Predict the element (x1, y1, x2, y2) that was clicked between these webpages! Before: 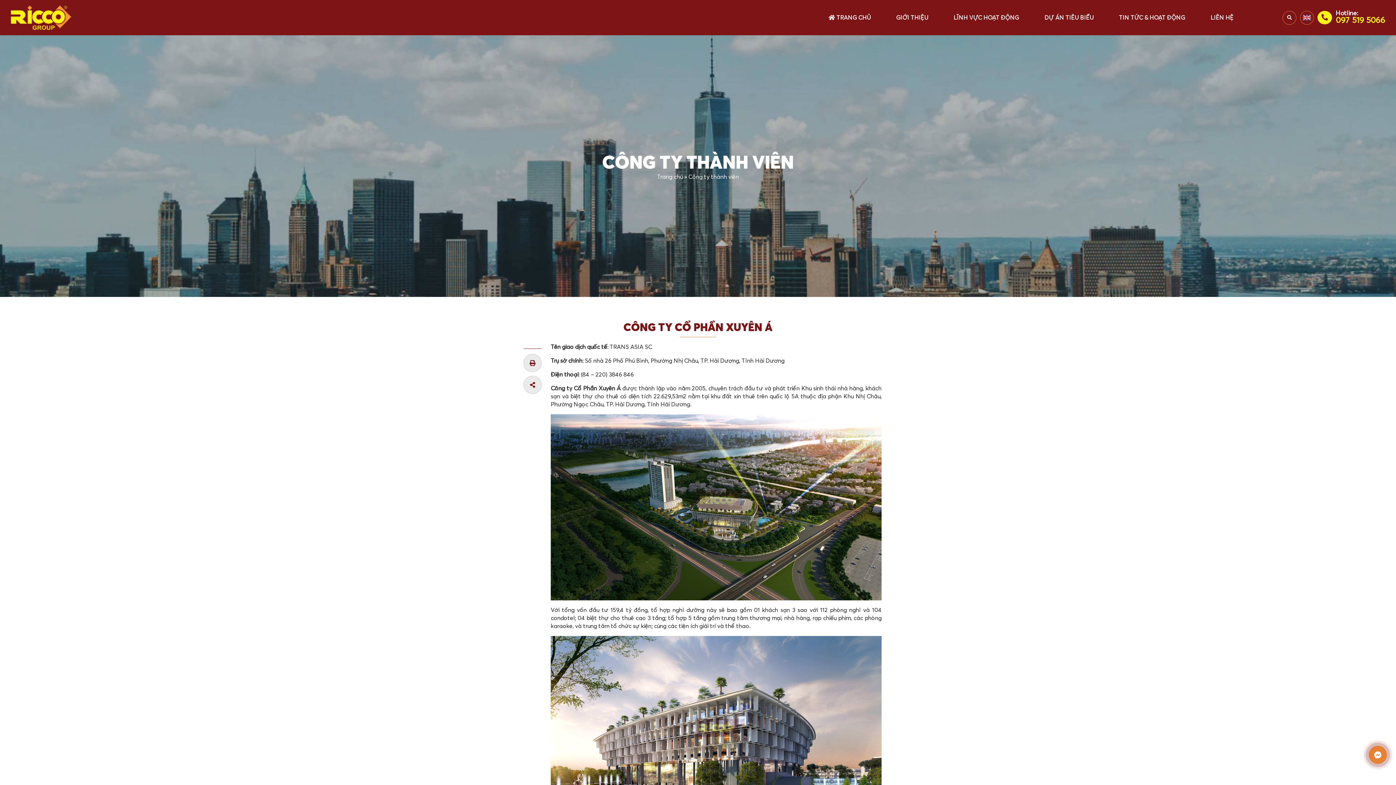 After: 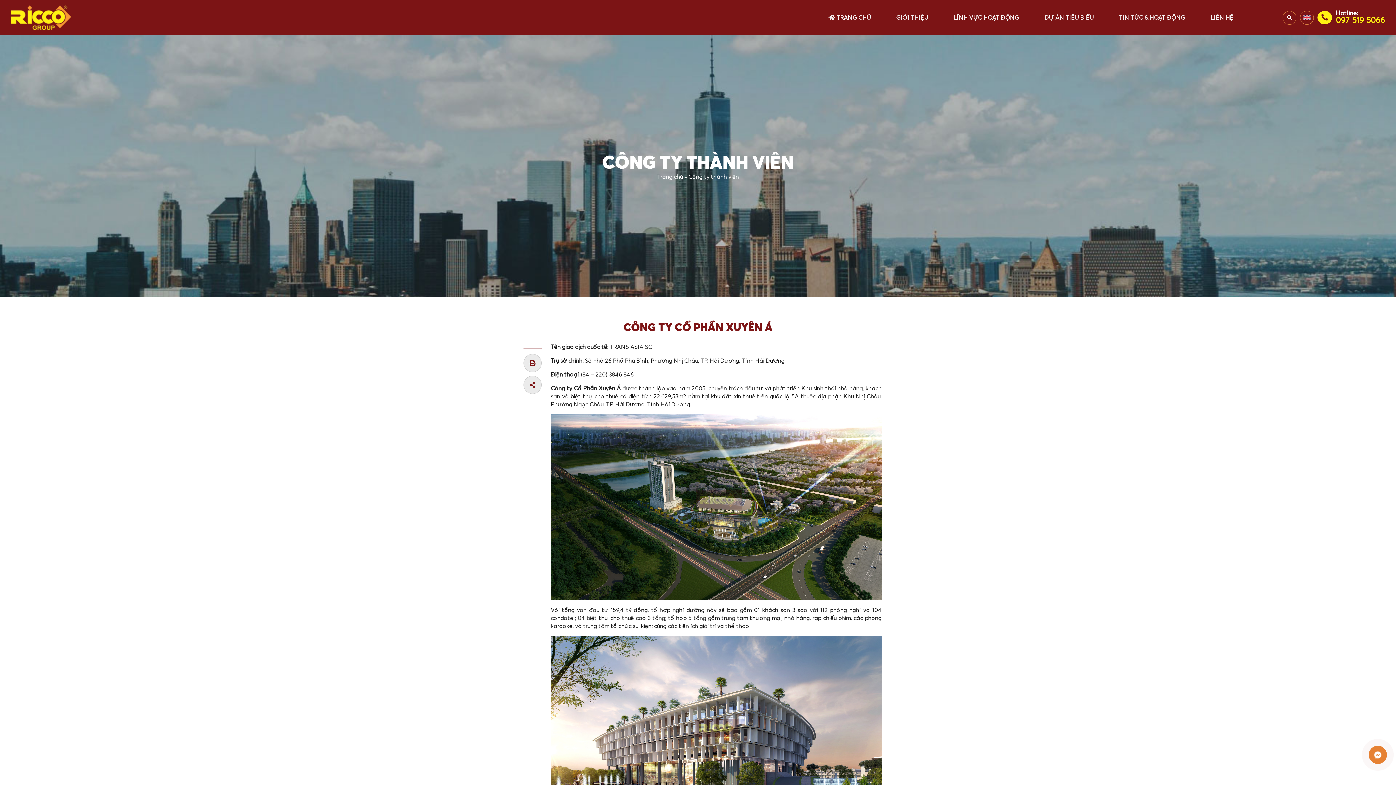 Action: bbox: (1317, 10, 1332, 24)